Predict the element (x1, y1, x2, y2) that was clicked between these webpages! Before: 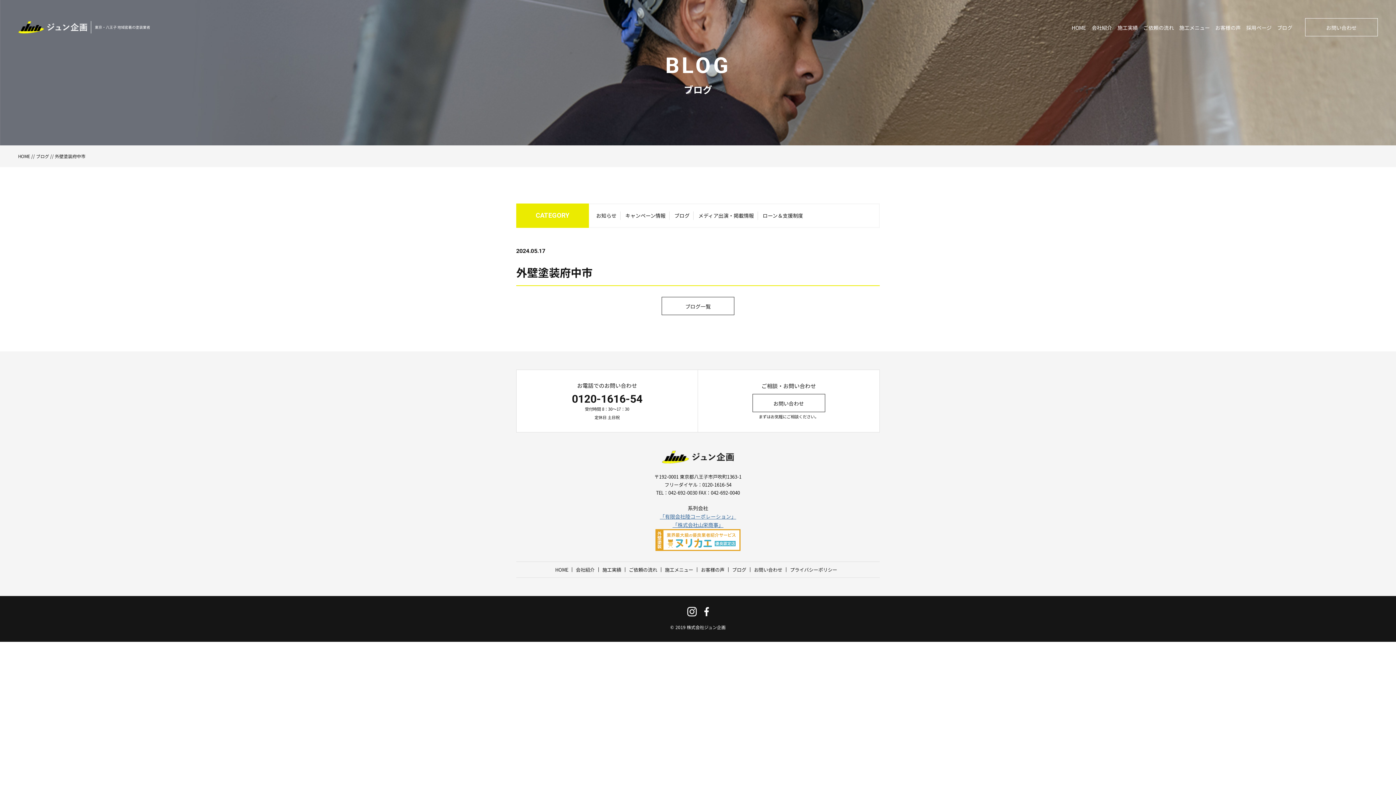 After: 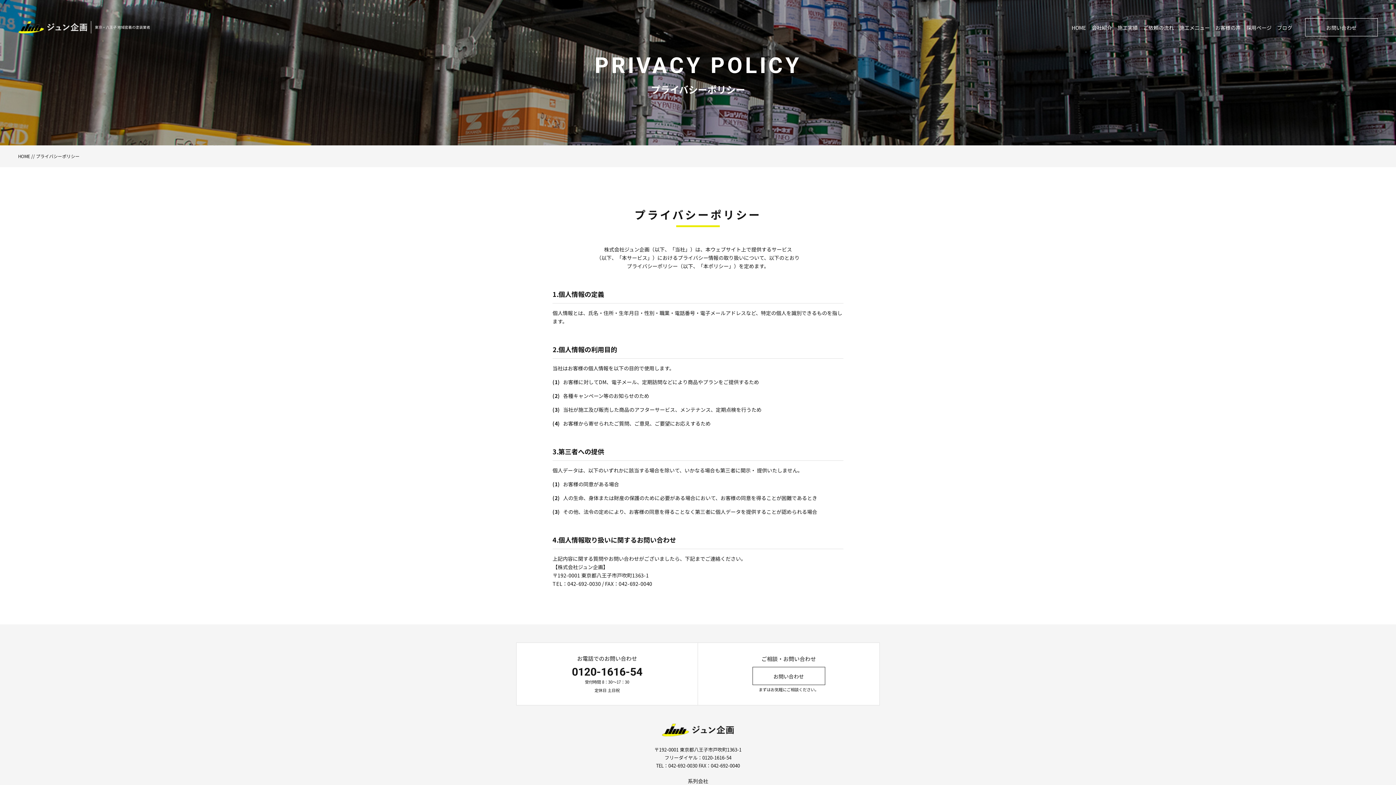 Action: label: プライバシーポリシー bbox: (790, 566, 837, 573)